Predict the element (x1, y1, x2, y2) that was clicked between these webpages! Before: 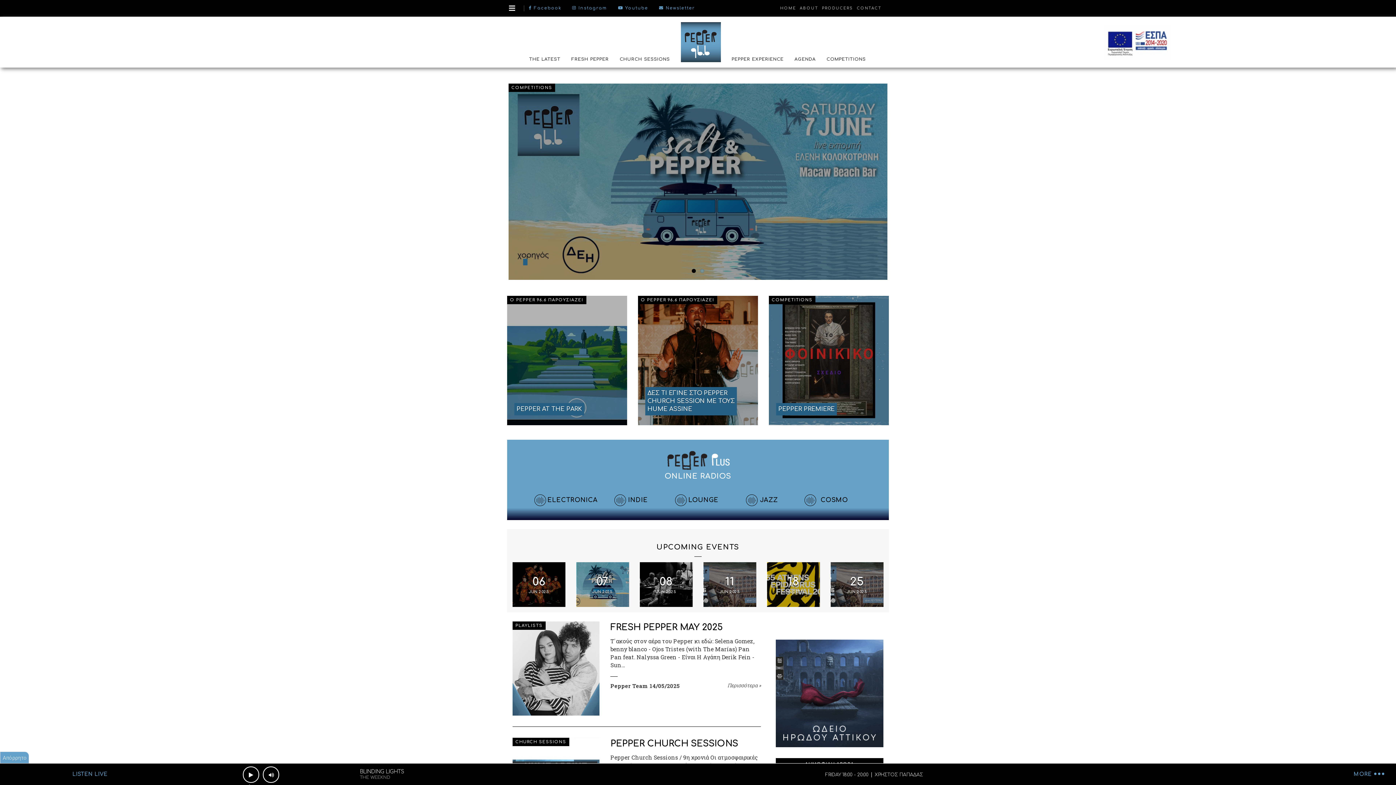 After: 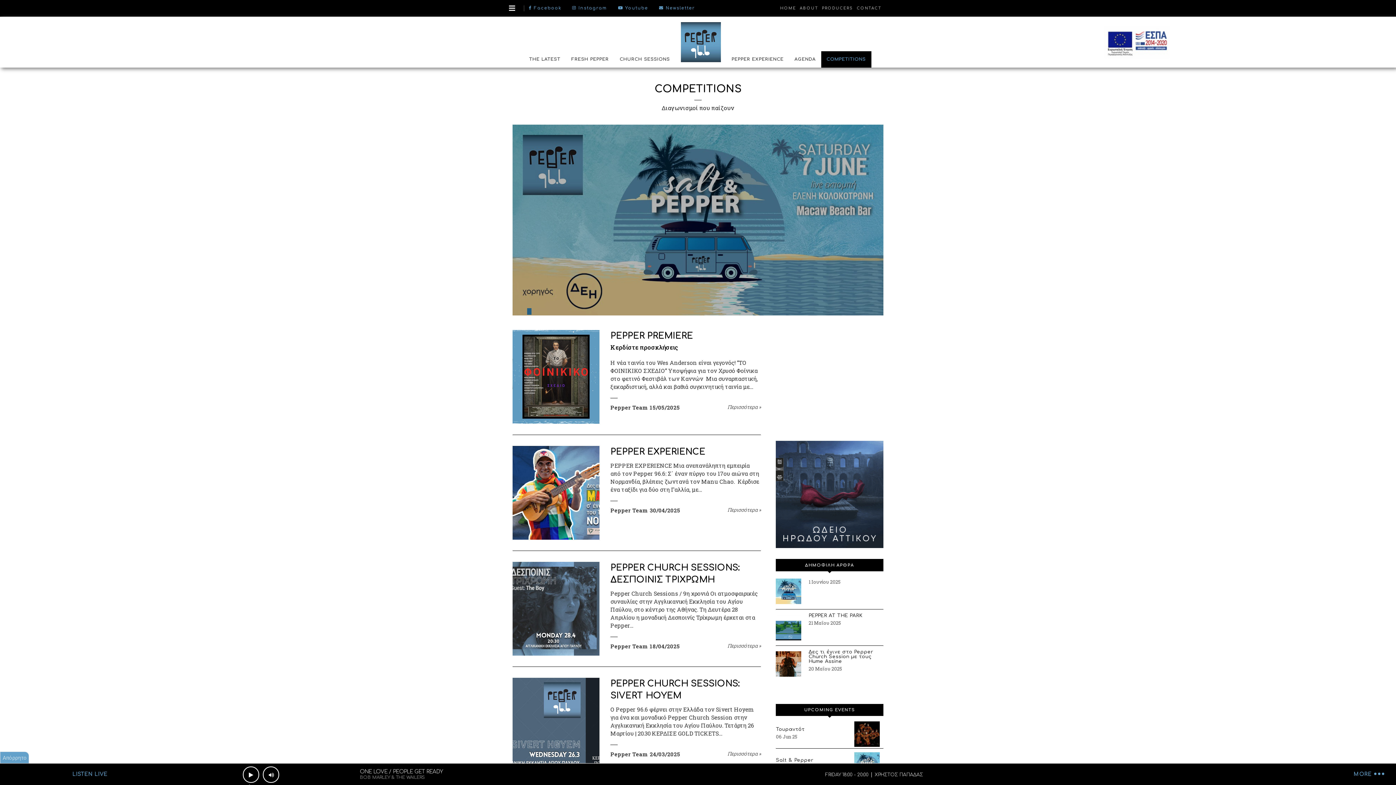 Action: bbox: (821, 51, 871, 67) label: COMPETITIONS